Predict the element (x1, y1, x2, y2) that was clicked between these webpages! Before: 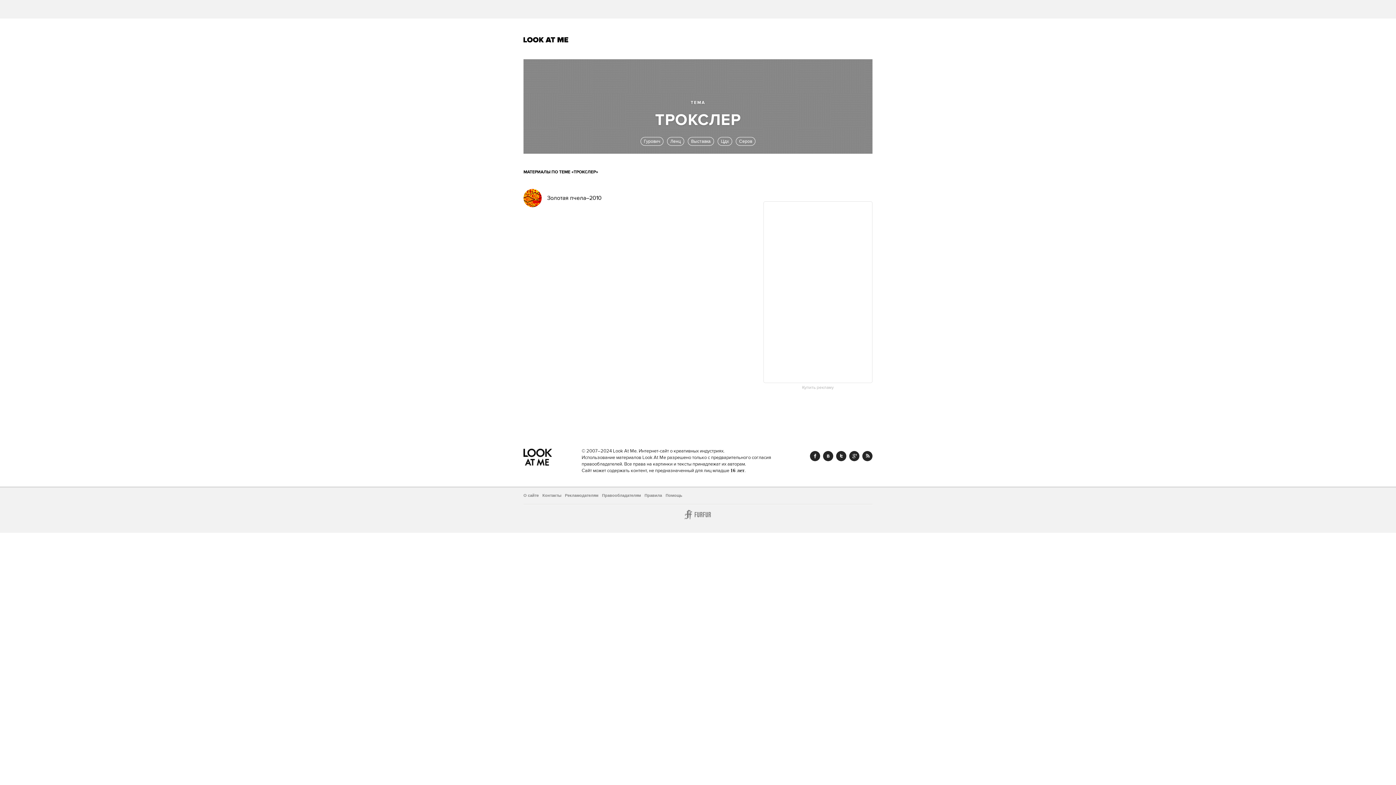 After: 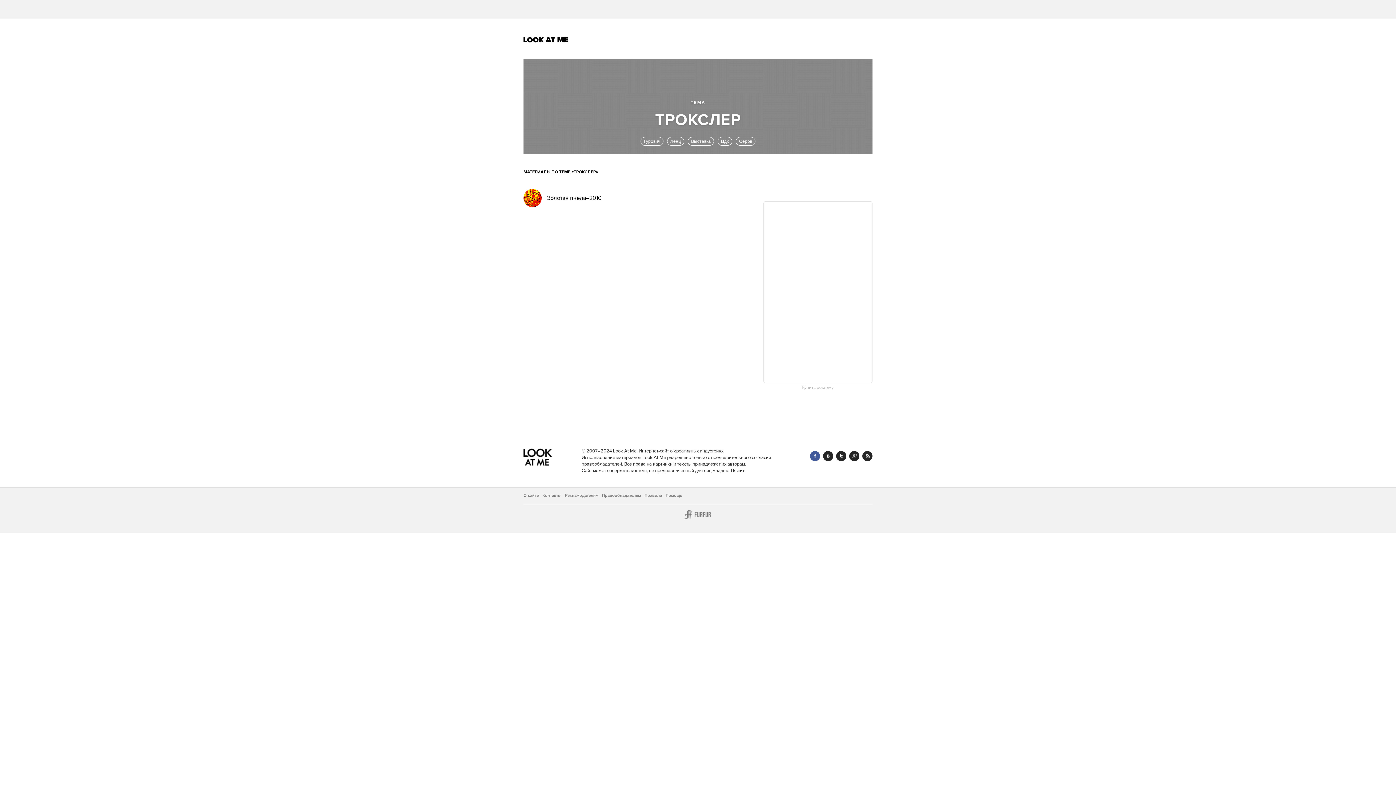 Action: bbox: (810, 451, 820, 461) label: Facebook